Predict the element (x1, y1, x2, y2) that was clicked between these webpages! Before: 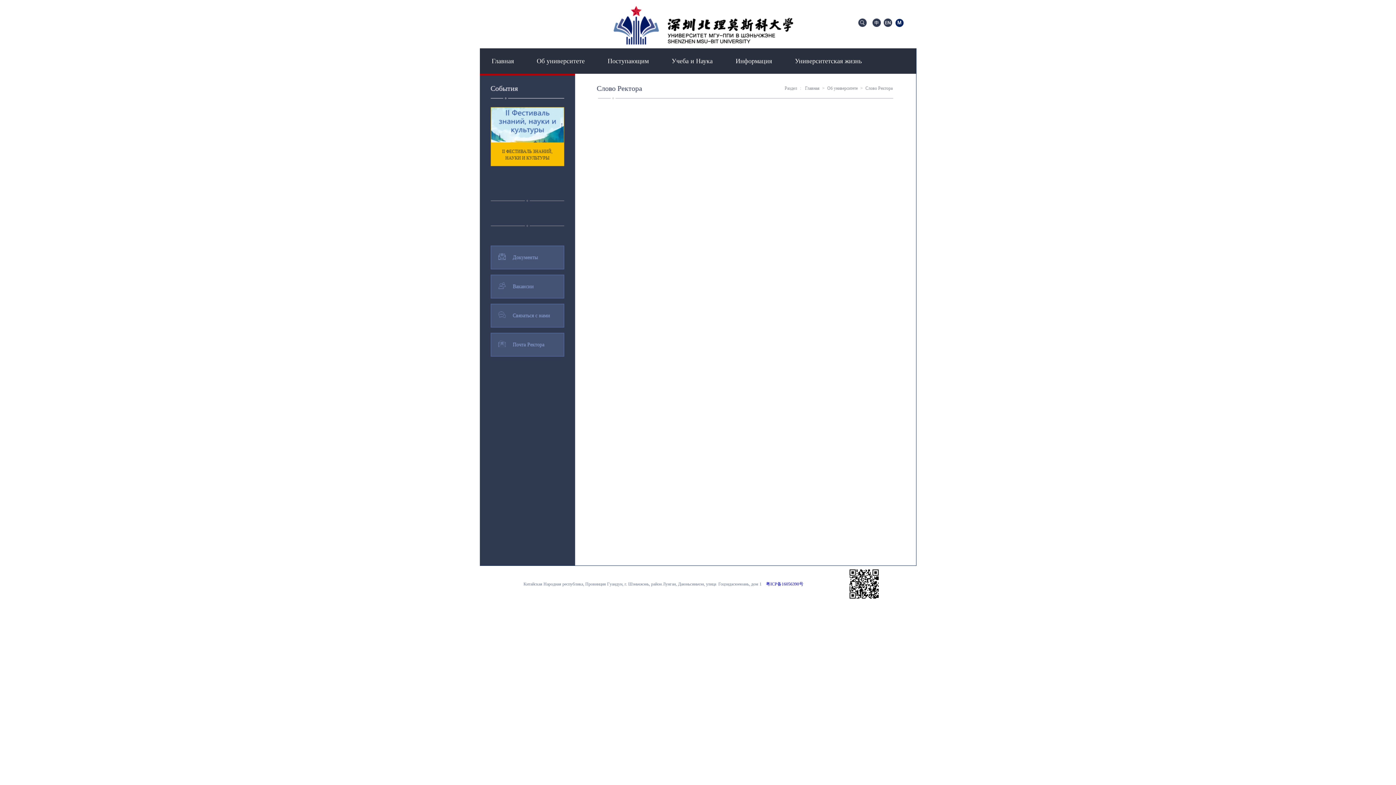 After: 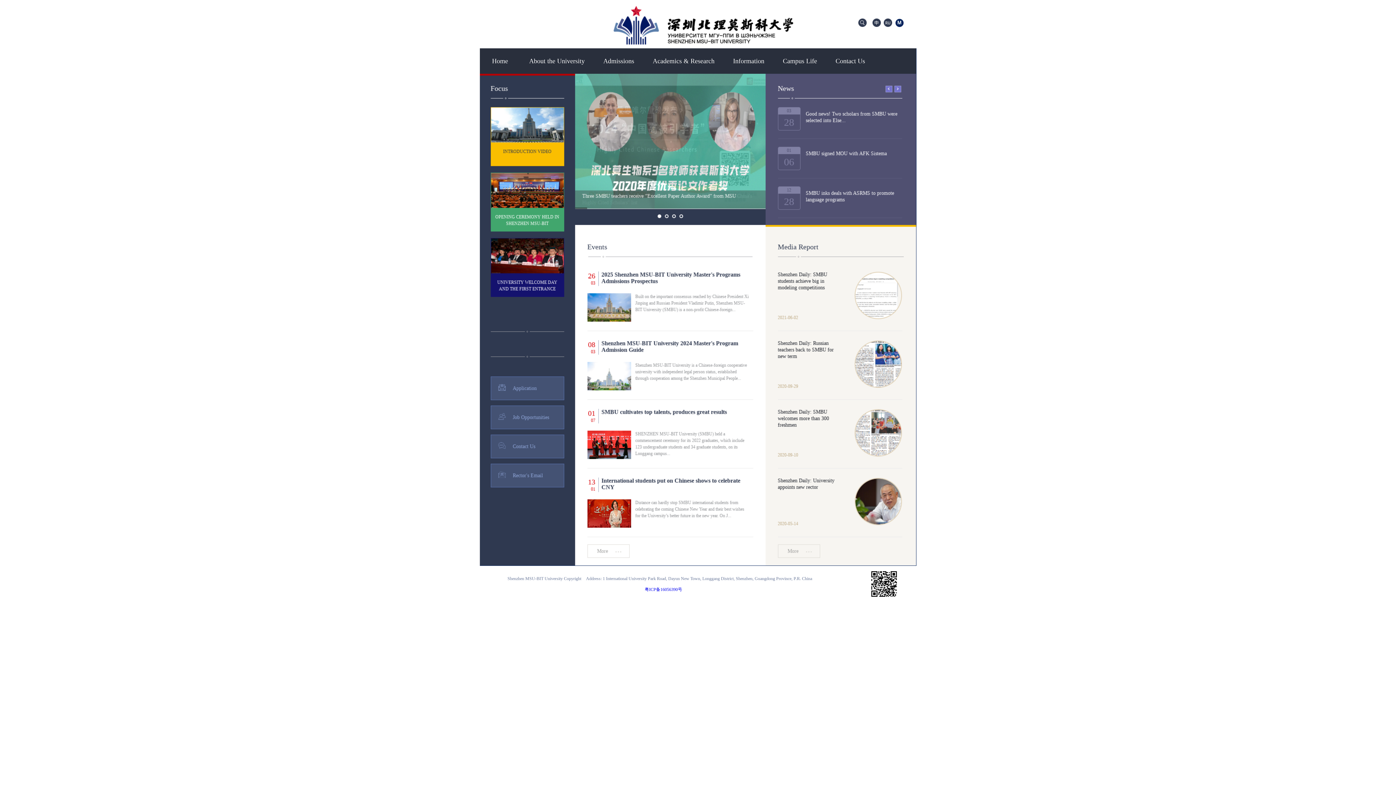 Action: bbox: (884, 22, 892, 28)